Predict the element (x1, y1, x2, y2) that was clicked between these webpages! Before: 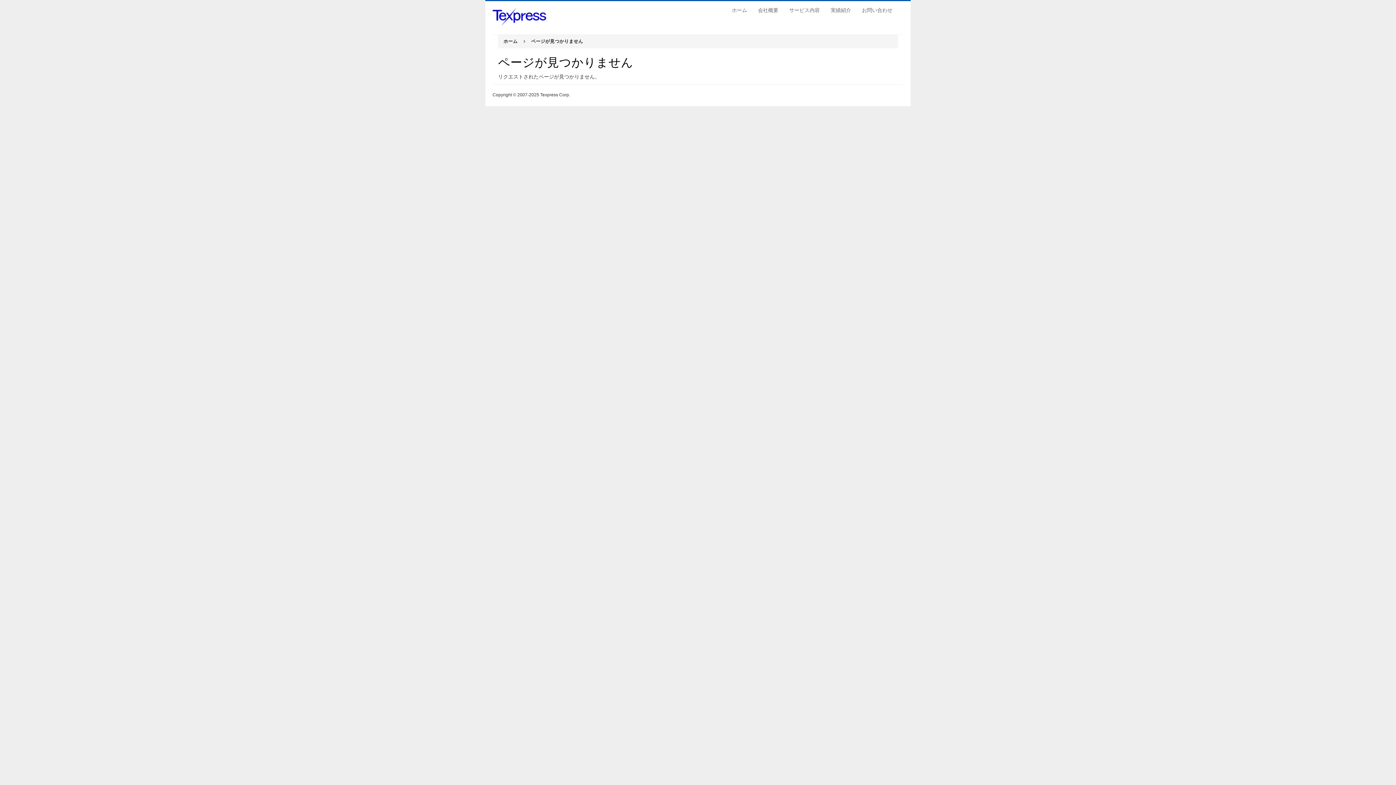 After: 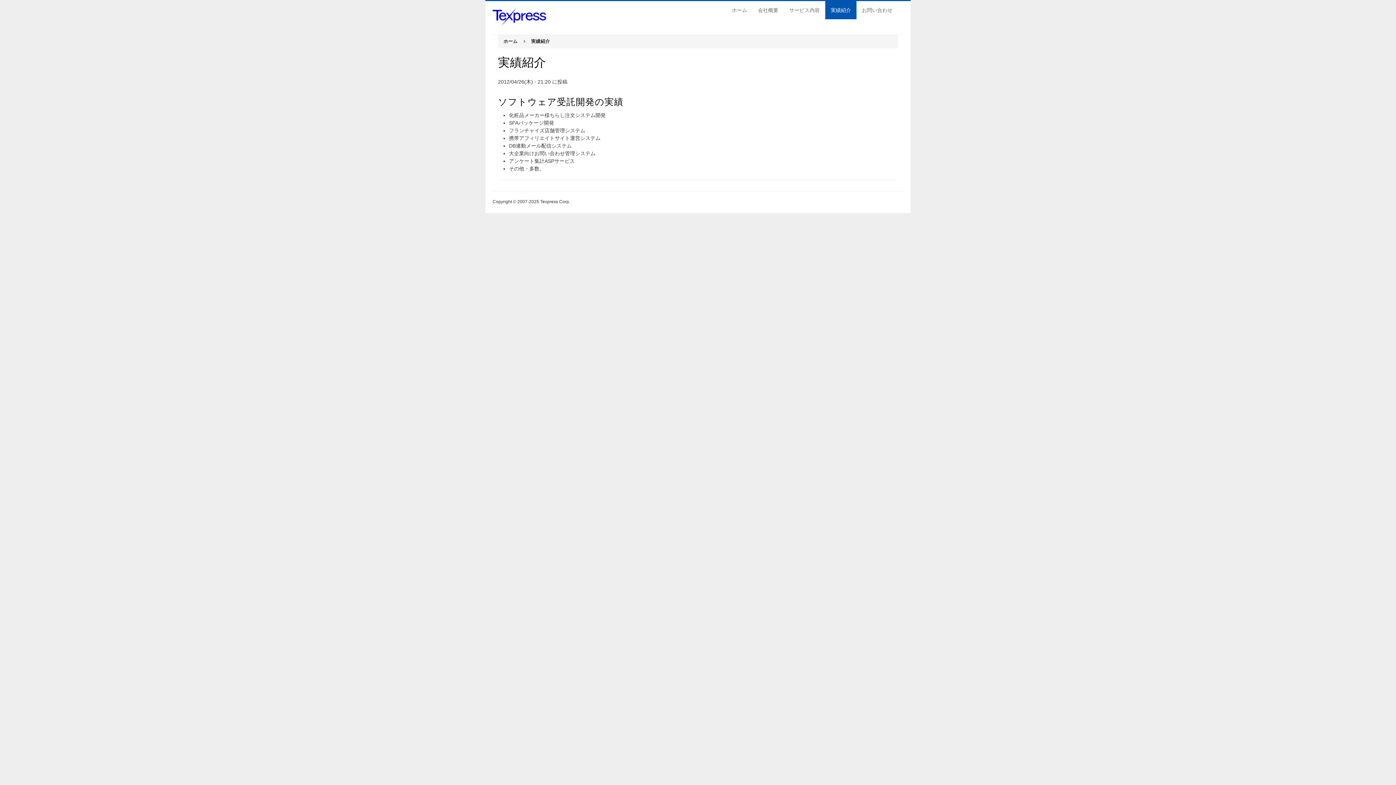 Action: bbox: (825, 1, 856, 19) label: 実績紹介